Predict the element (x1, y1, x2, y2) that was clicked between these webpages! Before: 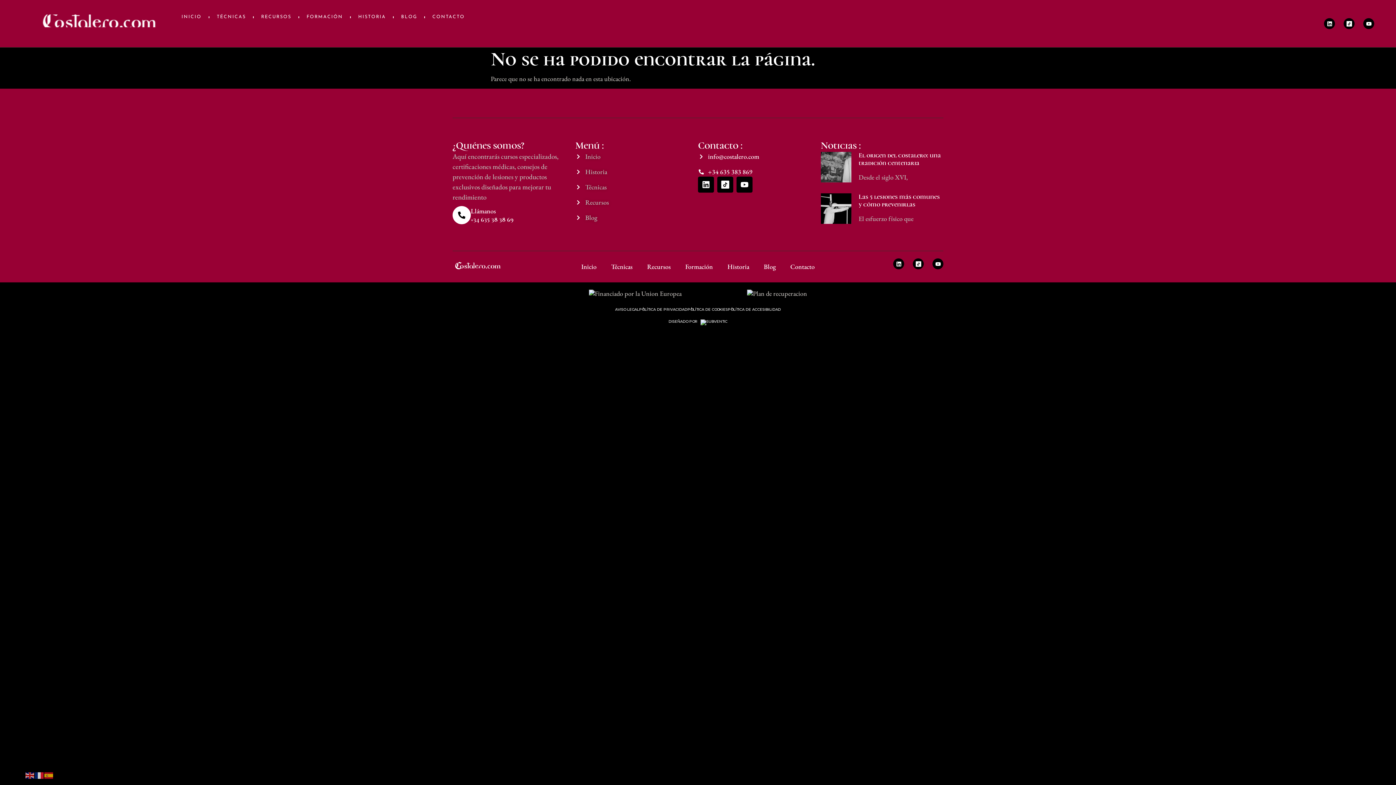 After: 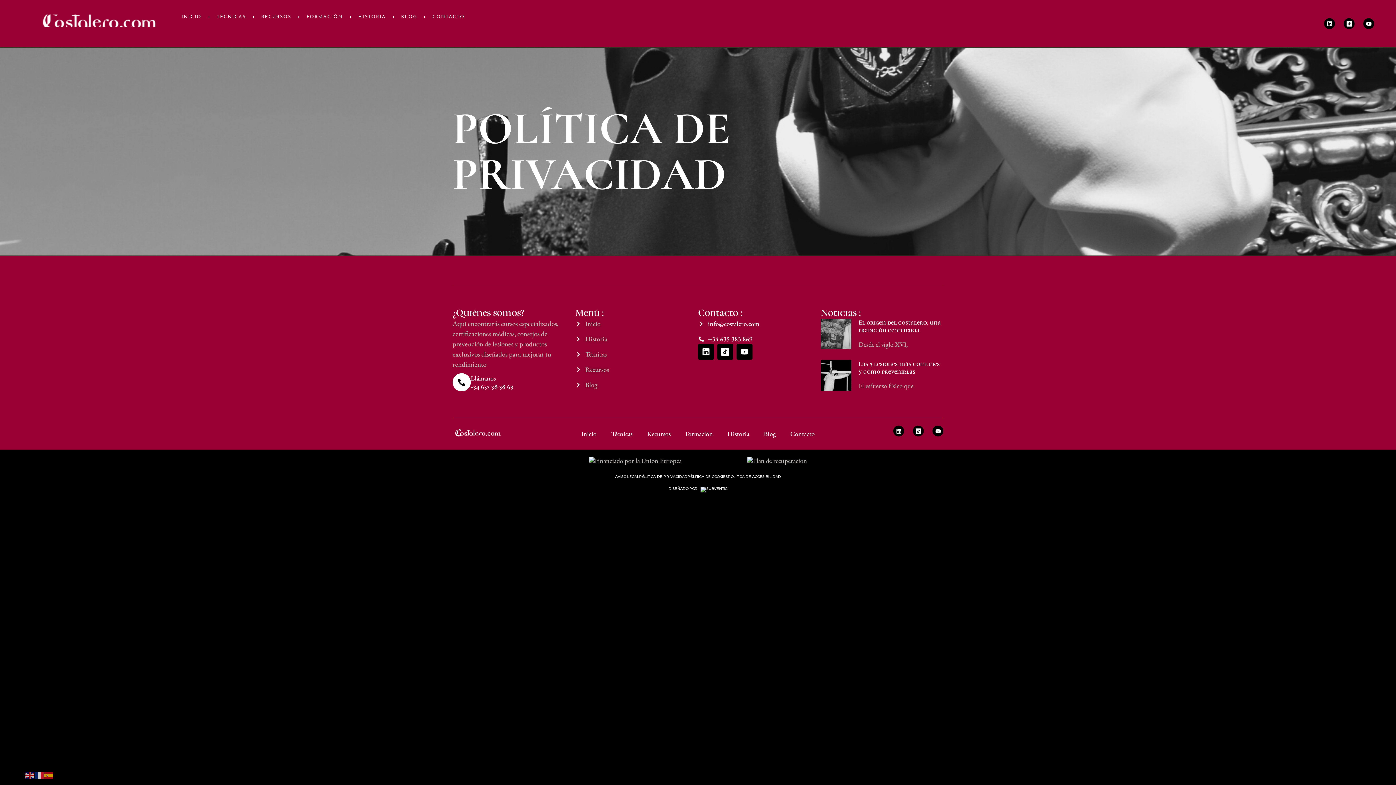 Action: label: POLÍTICA DE PRIVACIDAD bbox: (639, 307, 687, 312)